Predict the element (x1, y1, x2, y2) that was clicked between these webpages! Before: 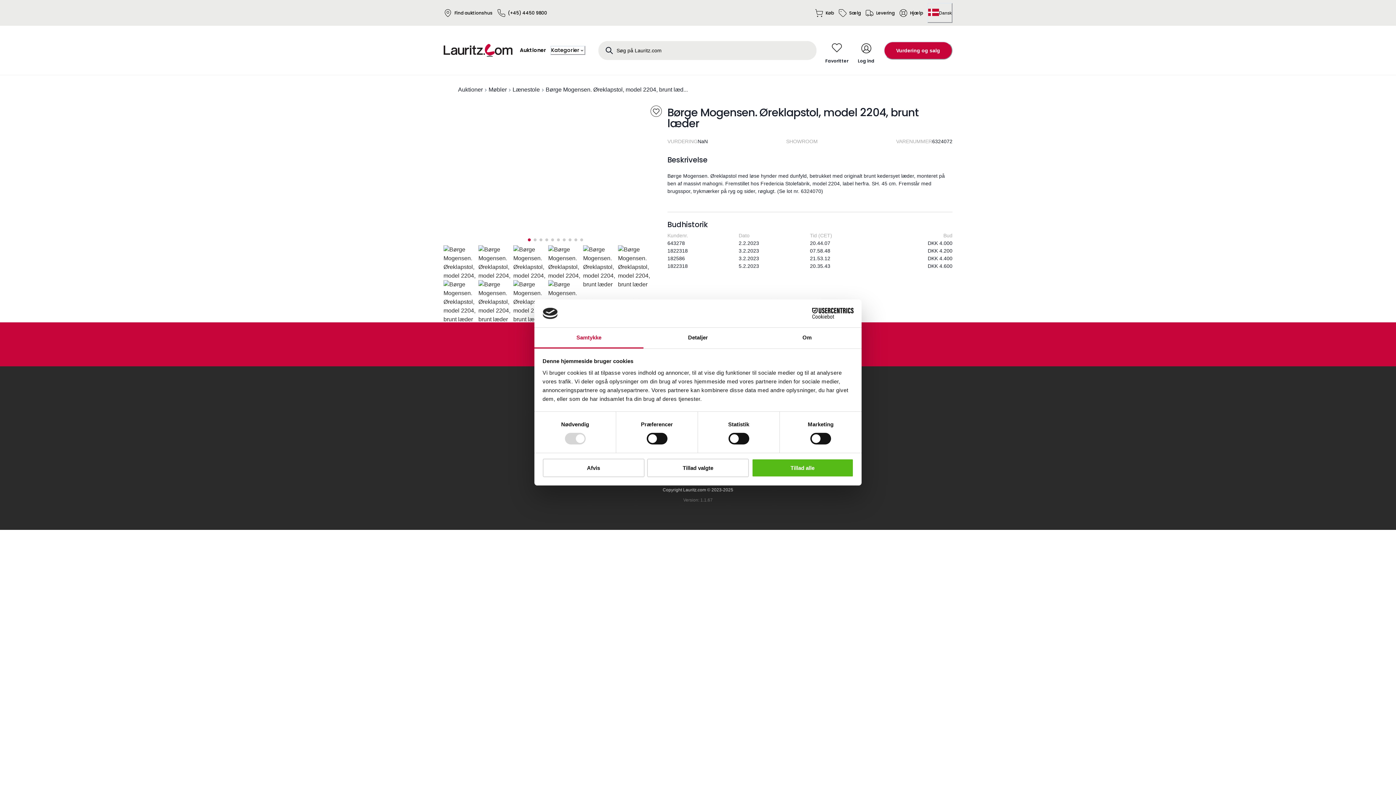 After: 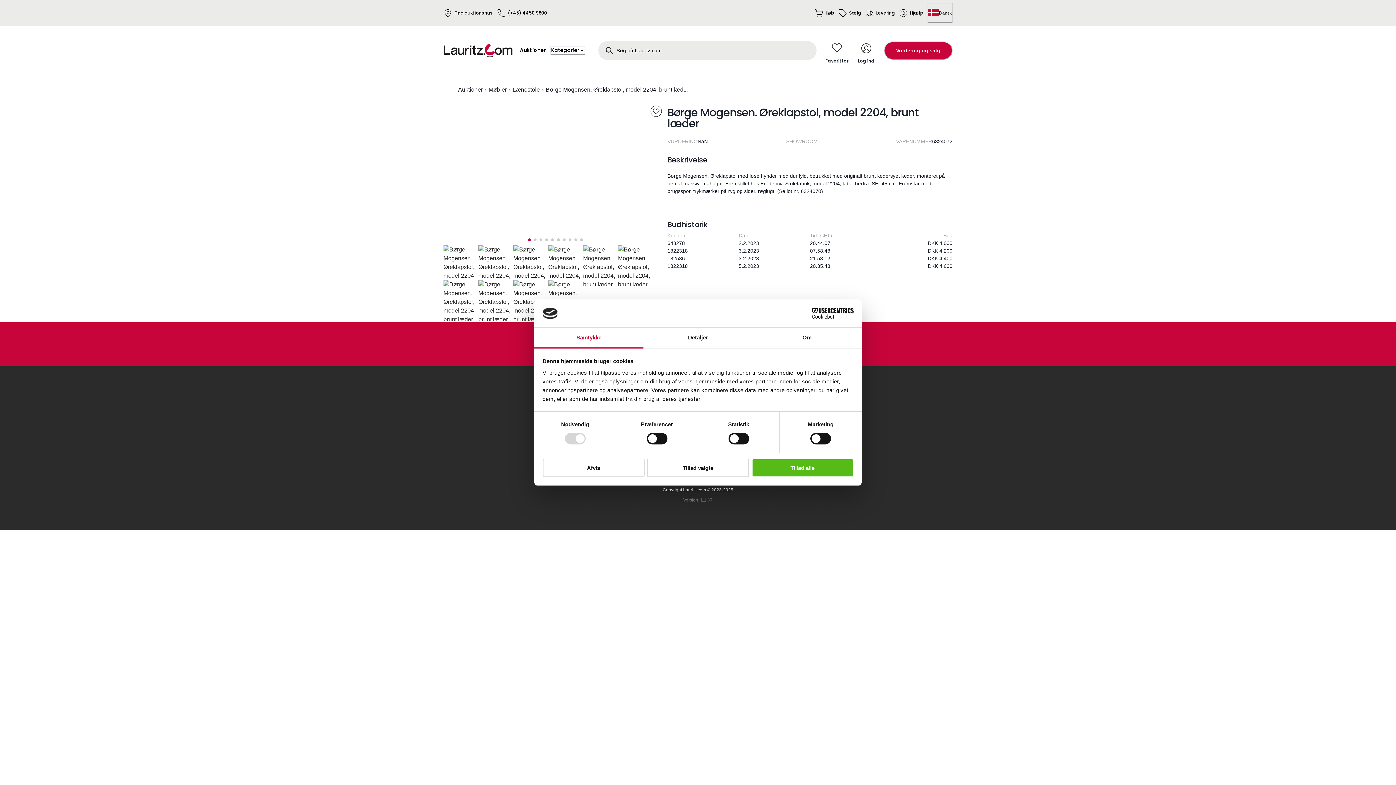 Action: bbox: (534, 327, 643, 348) label: Samtykke